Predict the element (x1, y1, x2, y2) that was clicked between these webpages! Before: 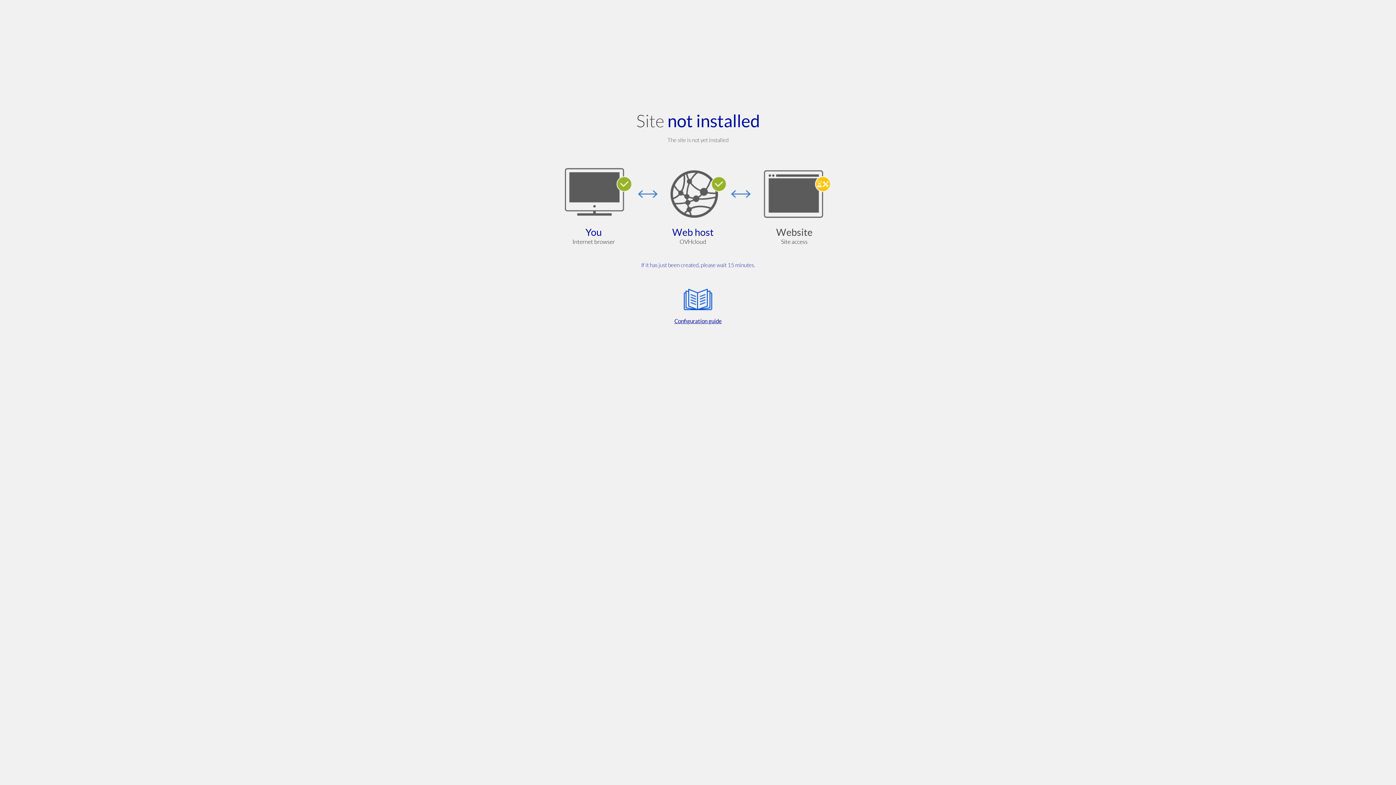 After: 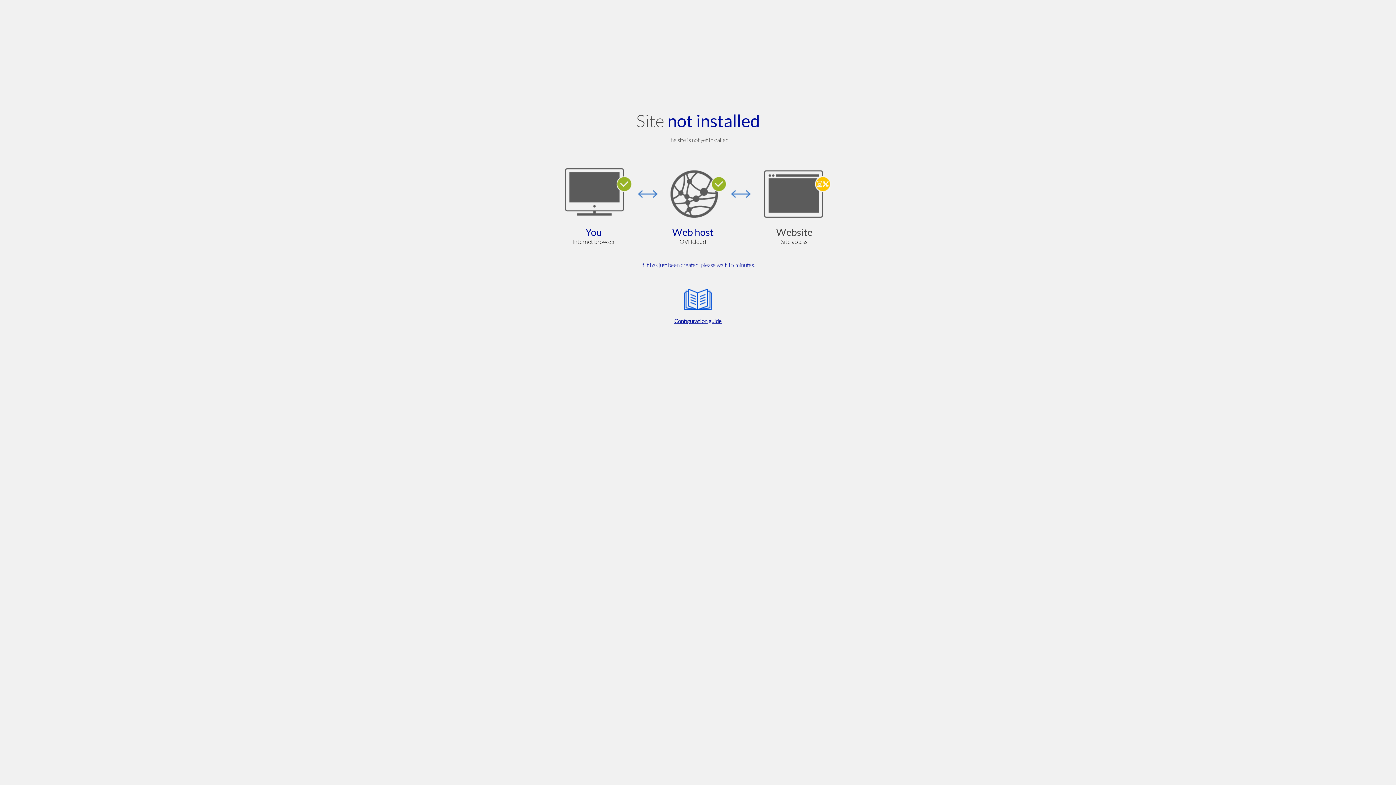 Action: bbox: (564, 285, 832, 325) label: Configuration guide